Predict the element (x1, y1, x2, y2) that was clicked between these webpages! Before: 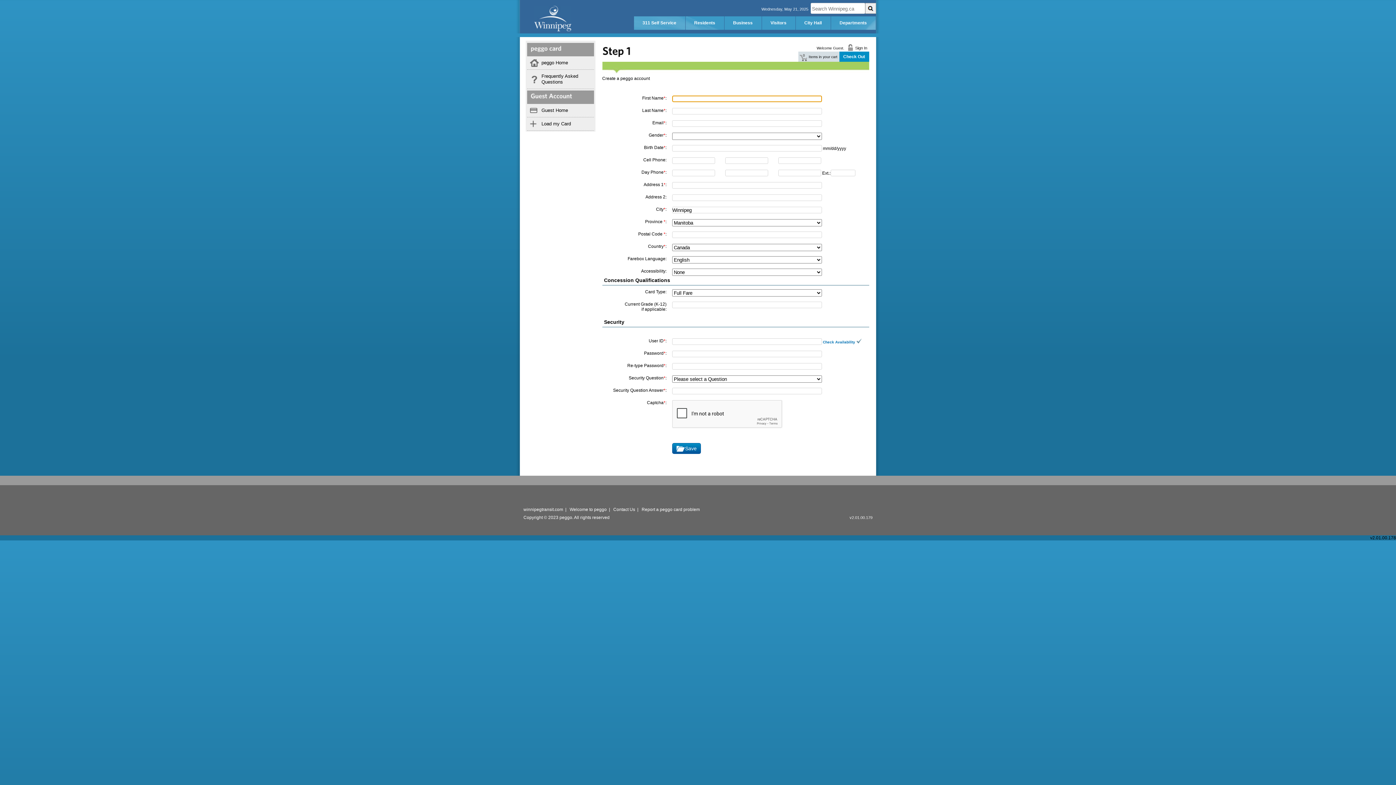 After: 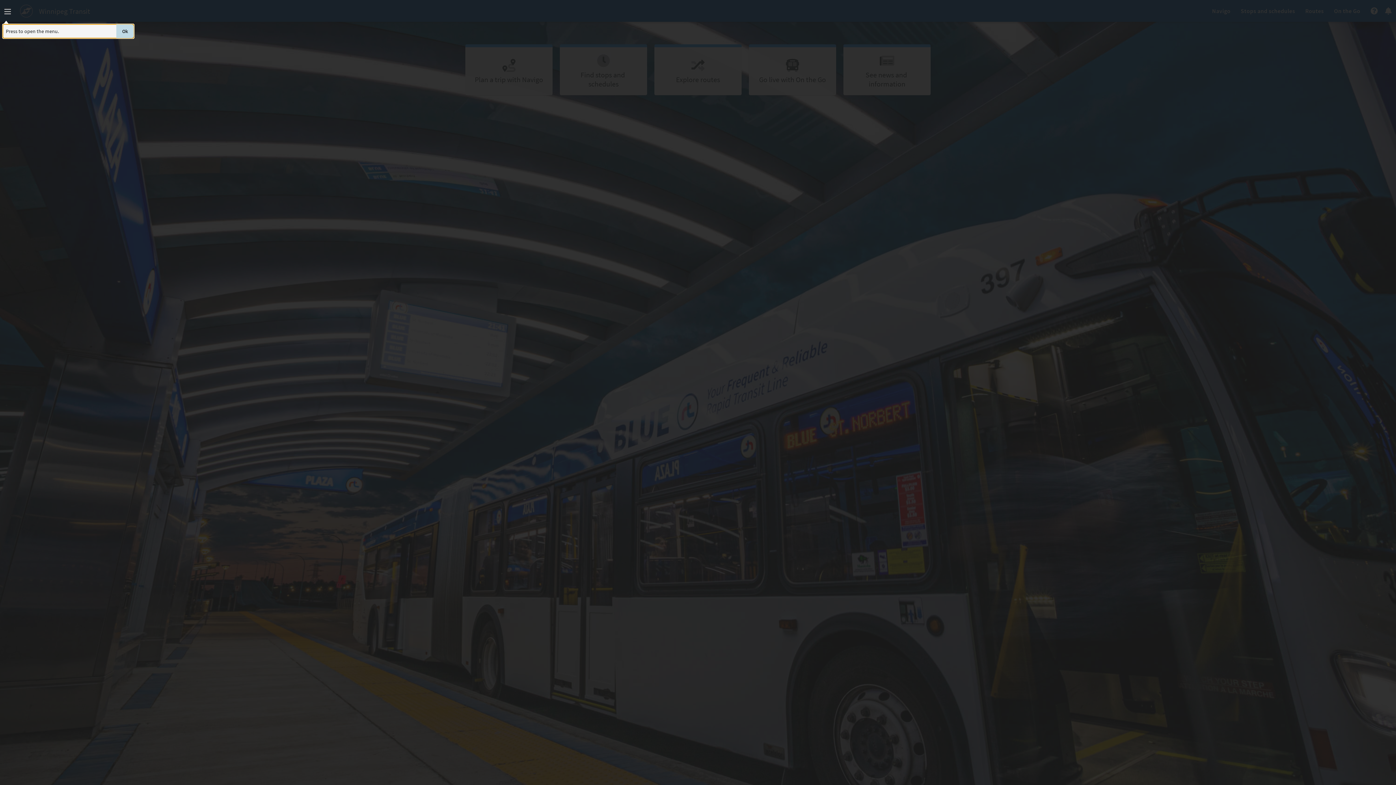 Action: label: winnipegtransit.com bbox: (523, 507, 563, 512)